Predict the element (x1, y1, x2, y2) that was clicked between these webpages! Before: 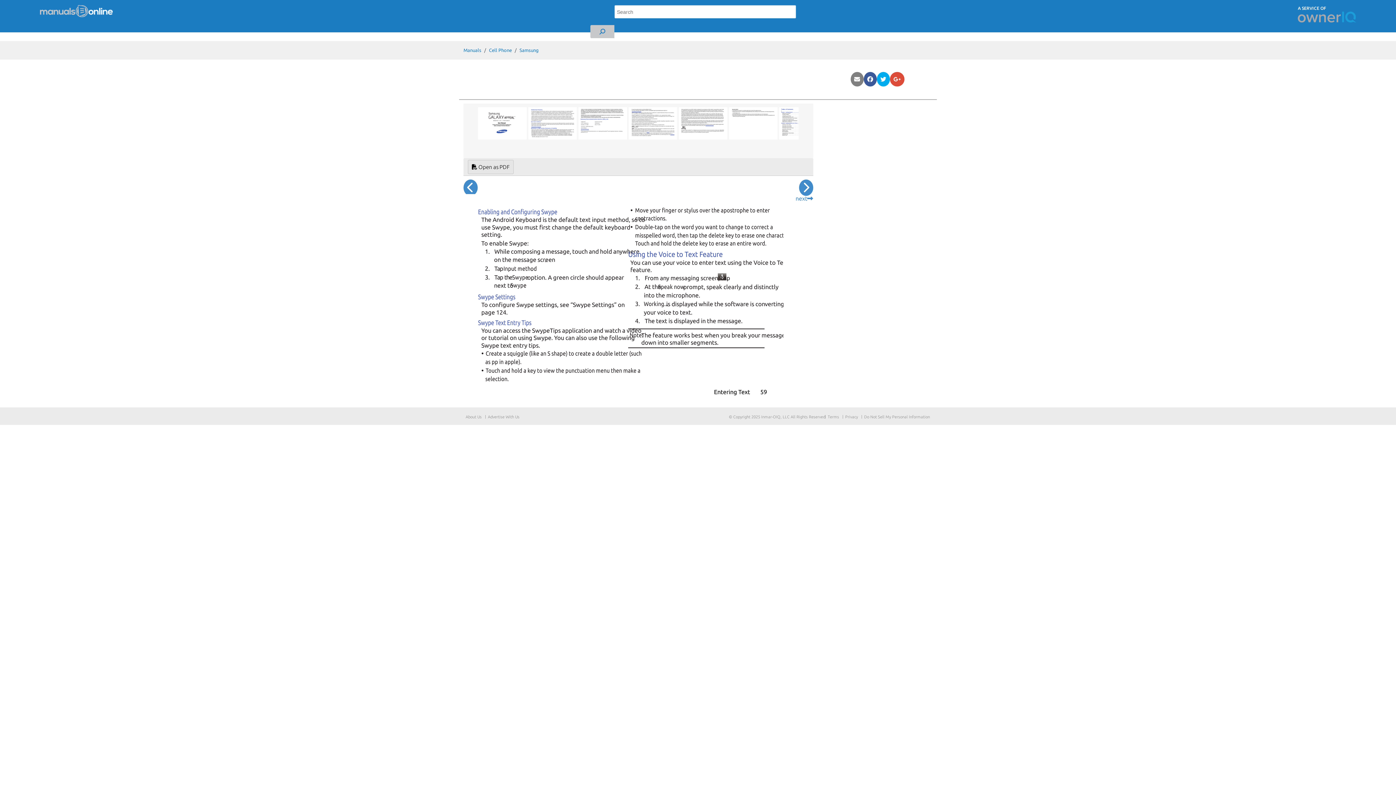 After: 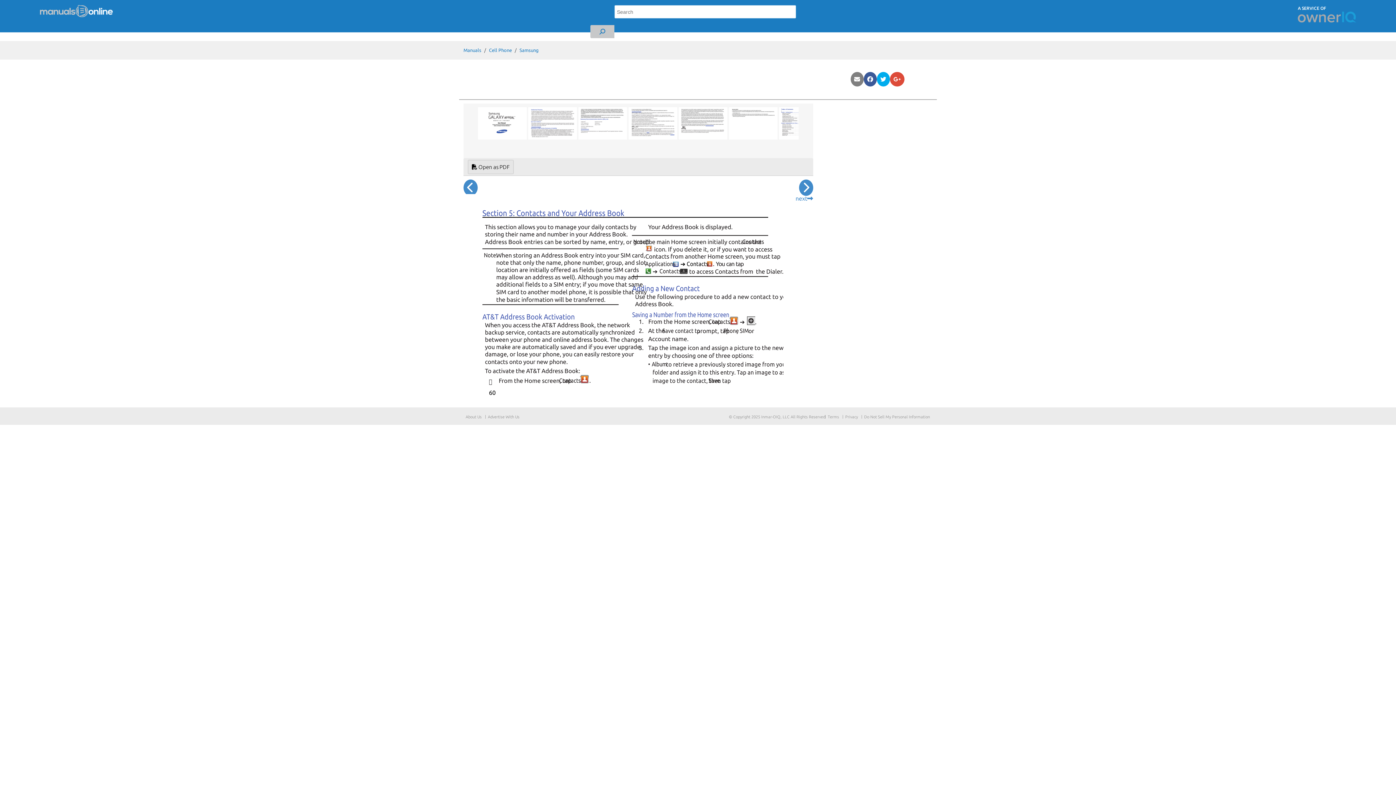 Action: bbox: (799, 179, 813, 196)